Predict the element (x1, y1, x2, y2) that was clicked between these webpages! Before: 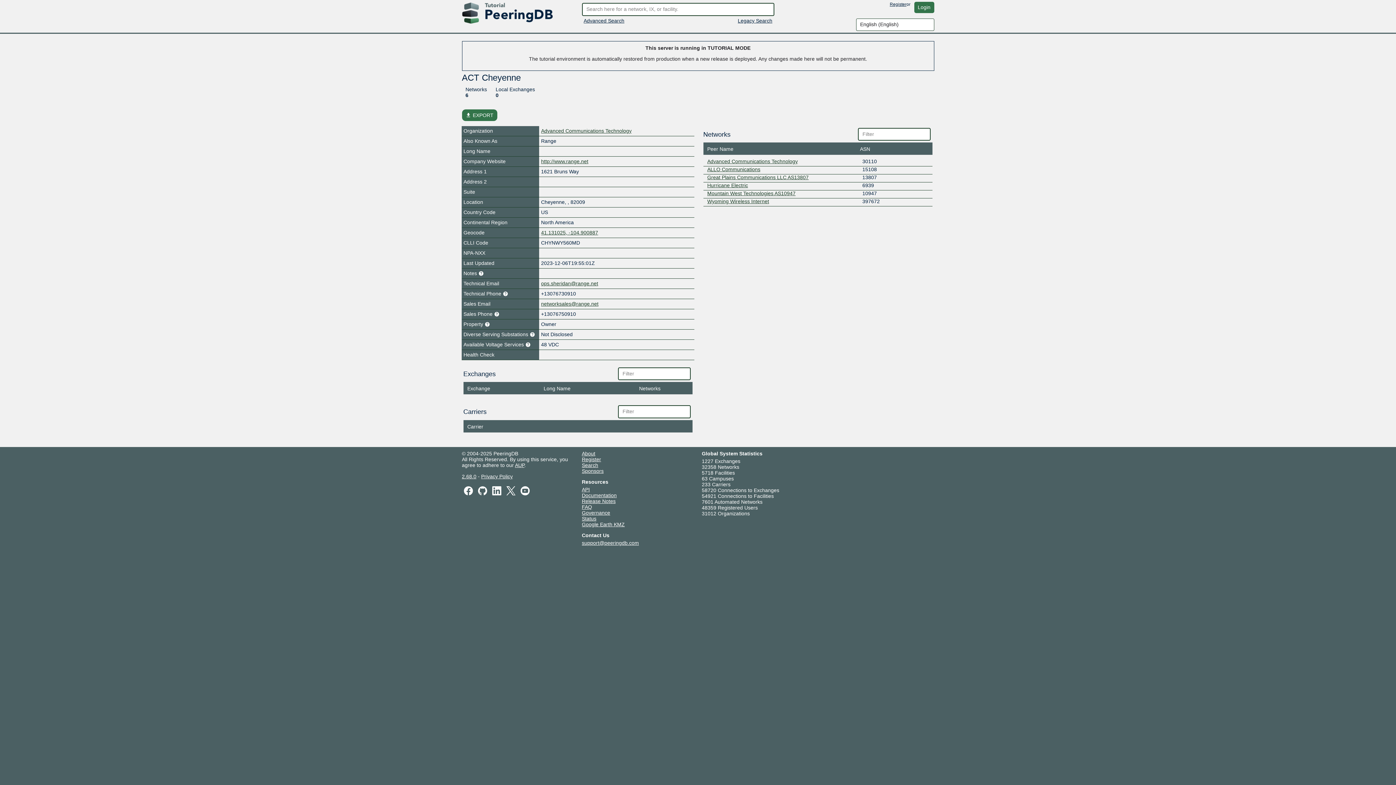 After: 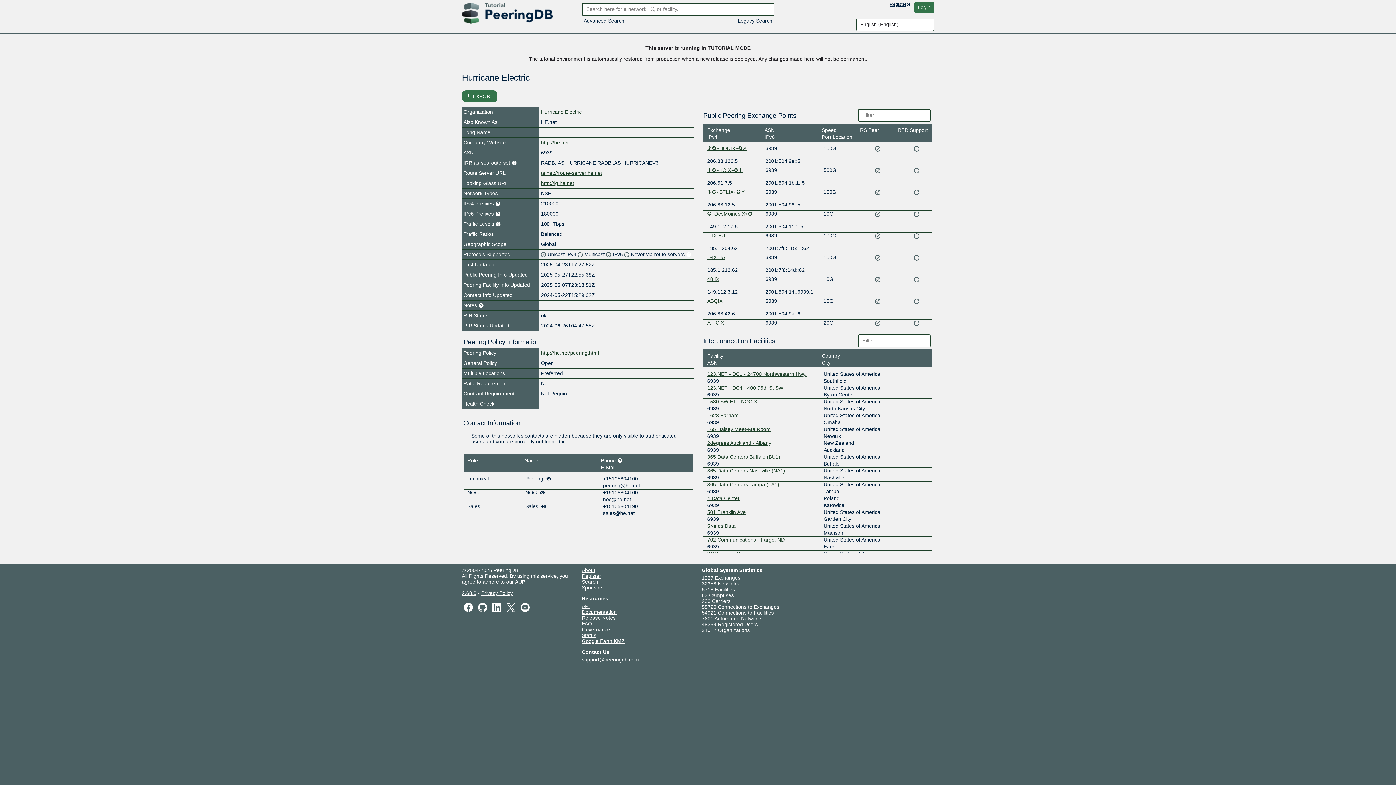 Action: label: Hurricane Electric bbox: (707, 182, 748, 188)